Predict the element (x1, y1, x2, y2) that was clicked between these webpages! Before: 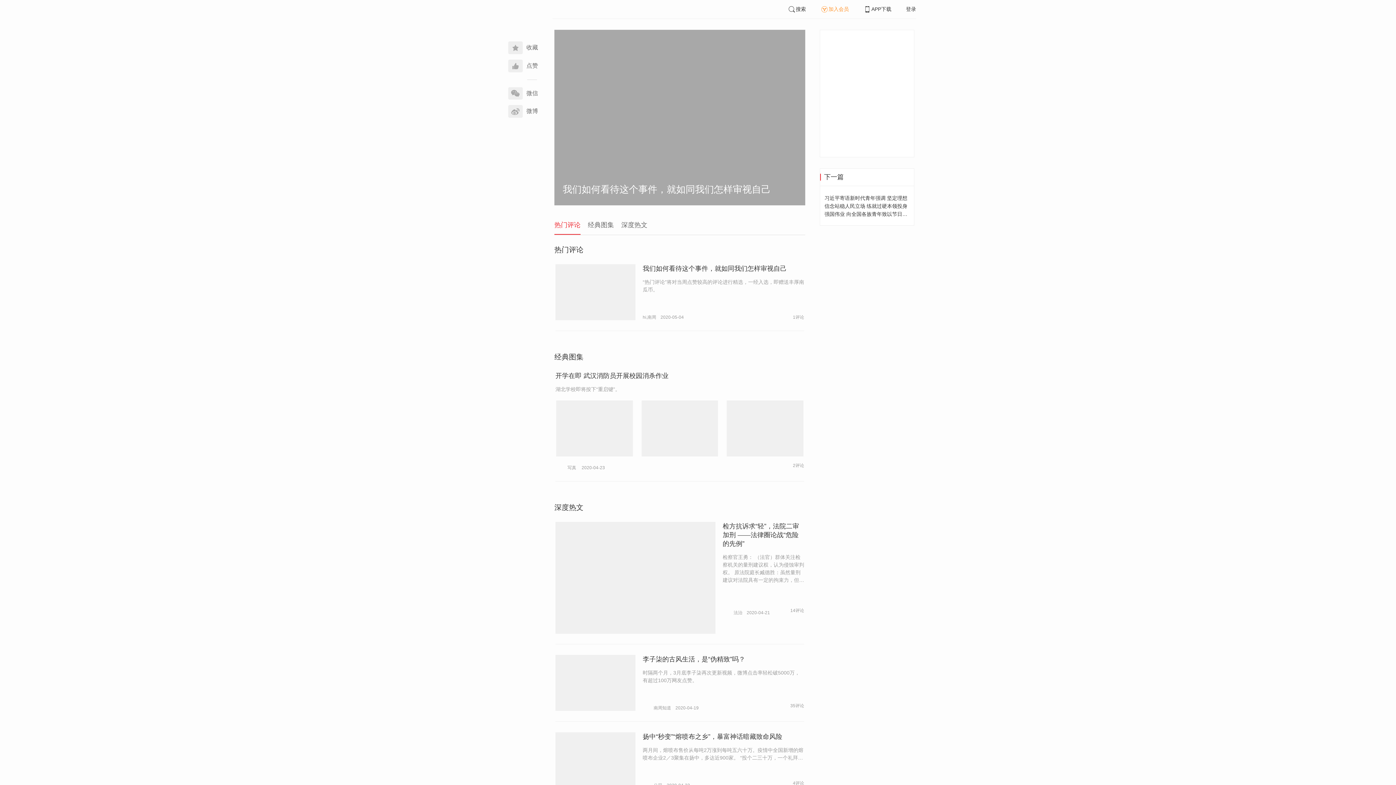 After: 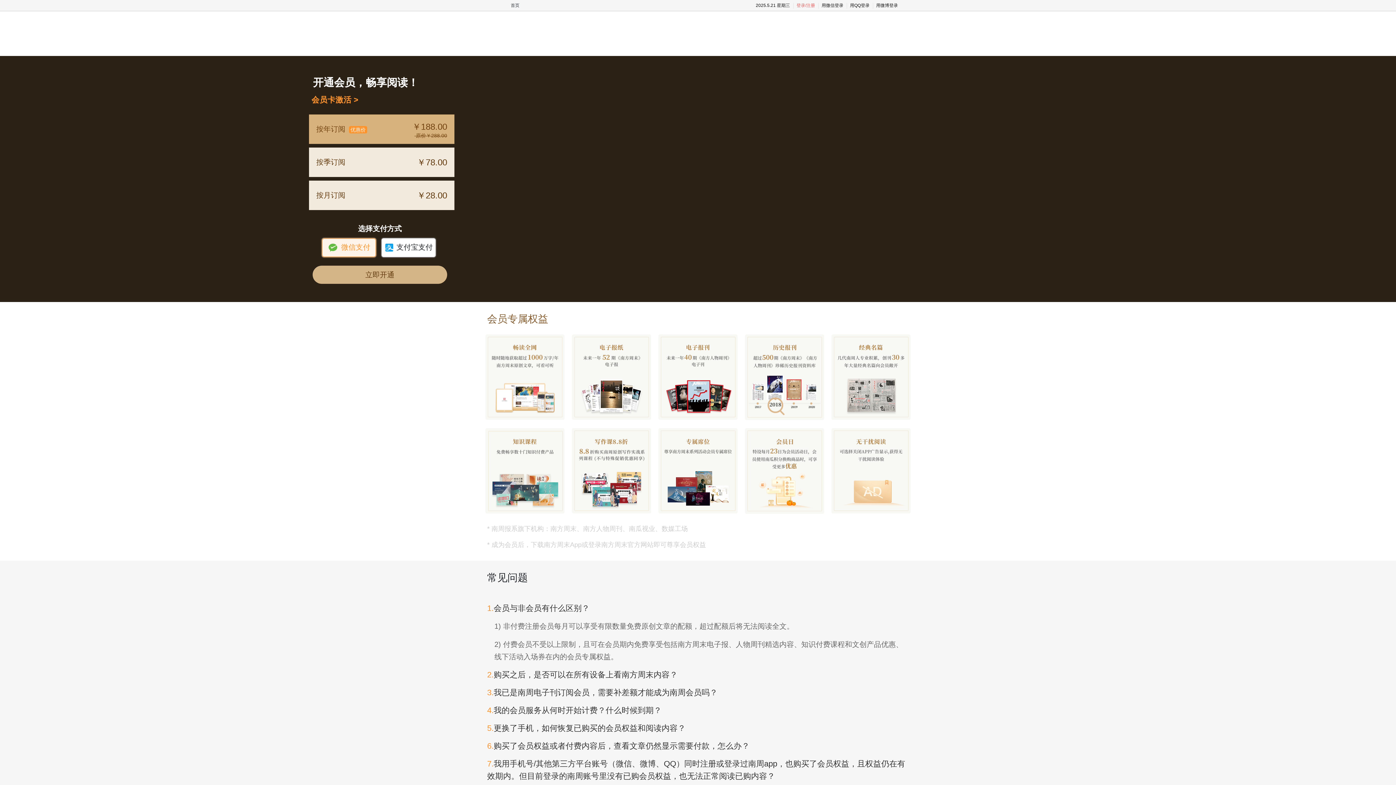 Action: bbox: (820, 6, 849, 12) label: 加入会员